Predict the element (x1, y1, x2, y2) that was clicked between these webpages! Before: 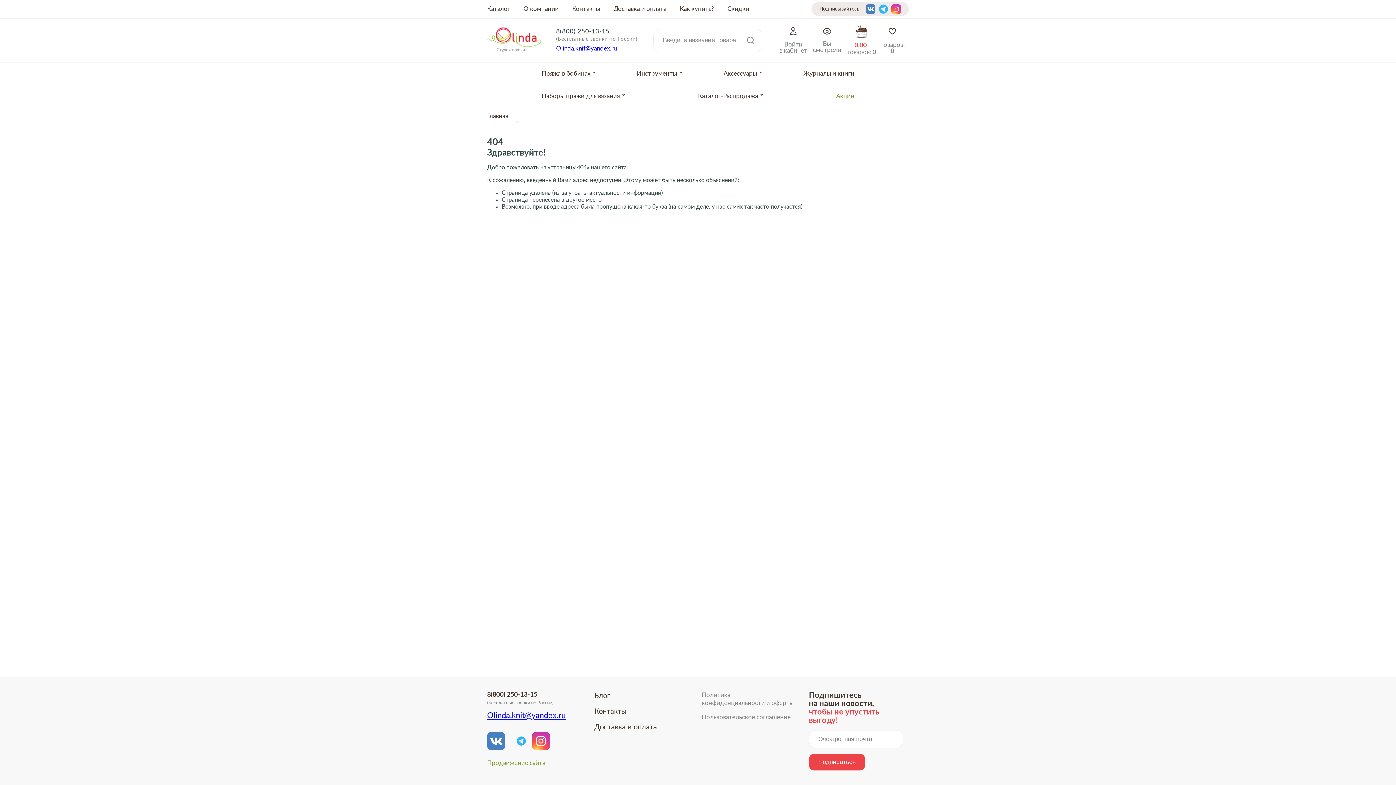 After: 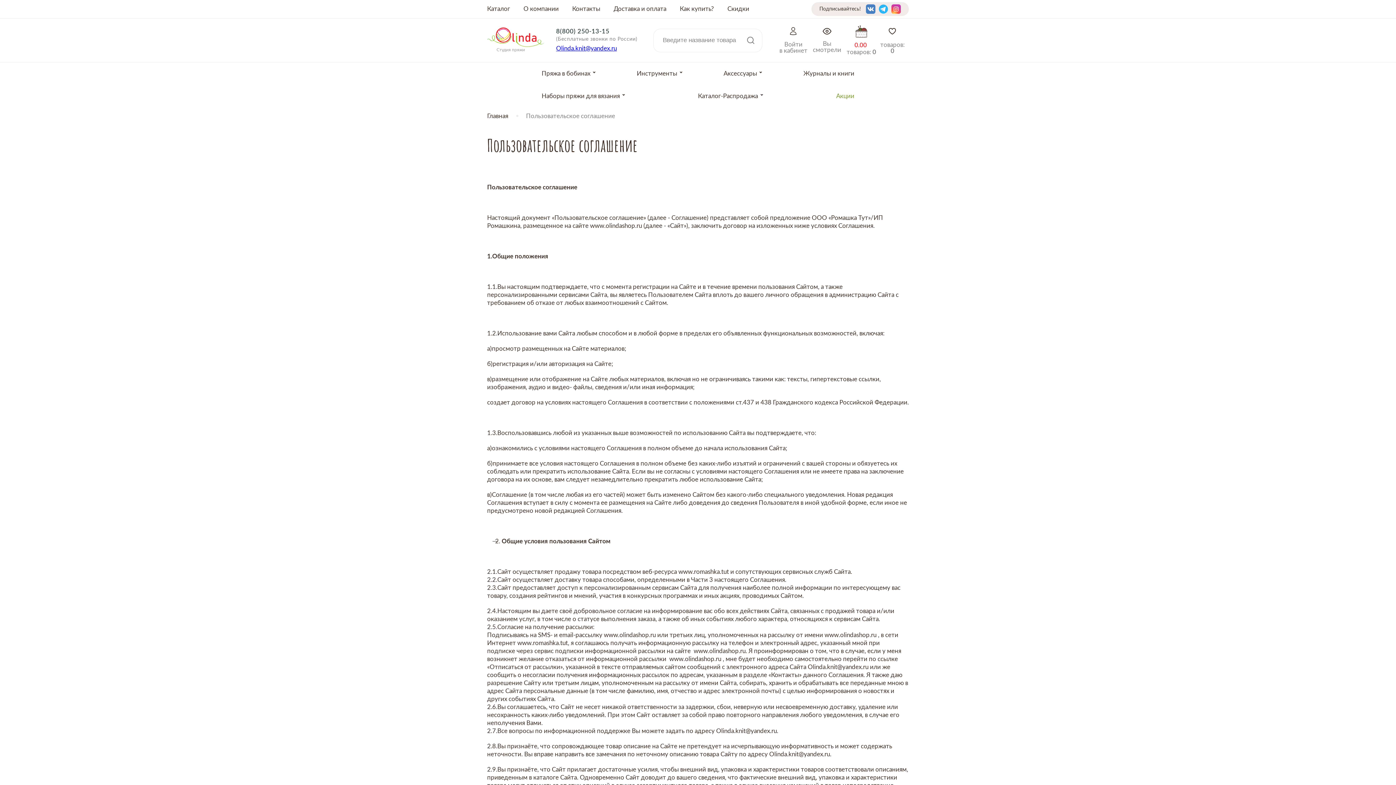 Action: bbox: (701, 713, 792, 721) label: Пользовательское соглашение